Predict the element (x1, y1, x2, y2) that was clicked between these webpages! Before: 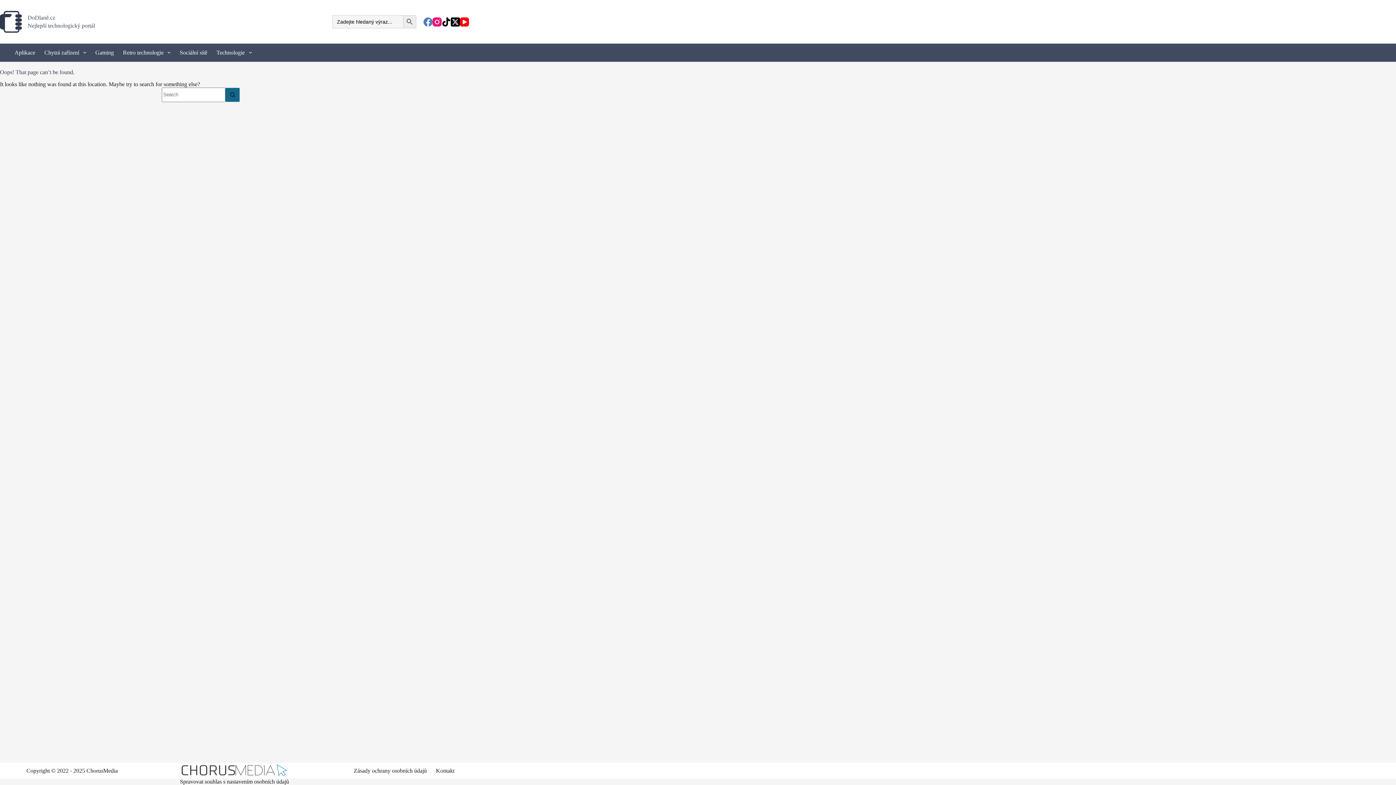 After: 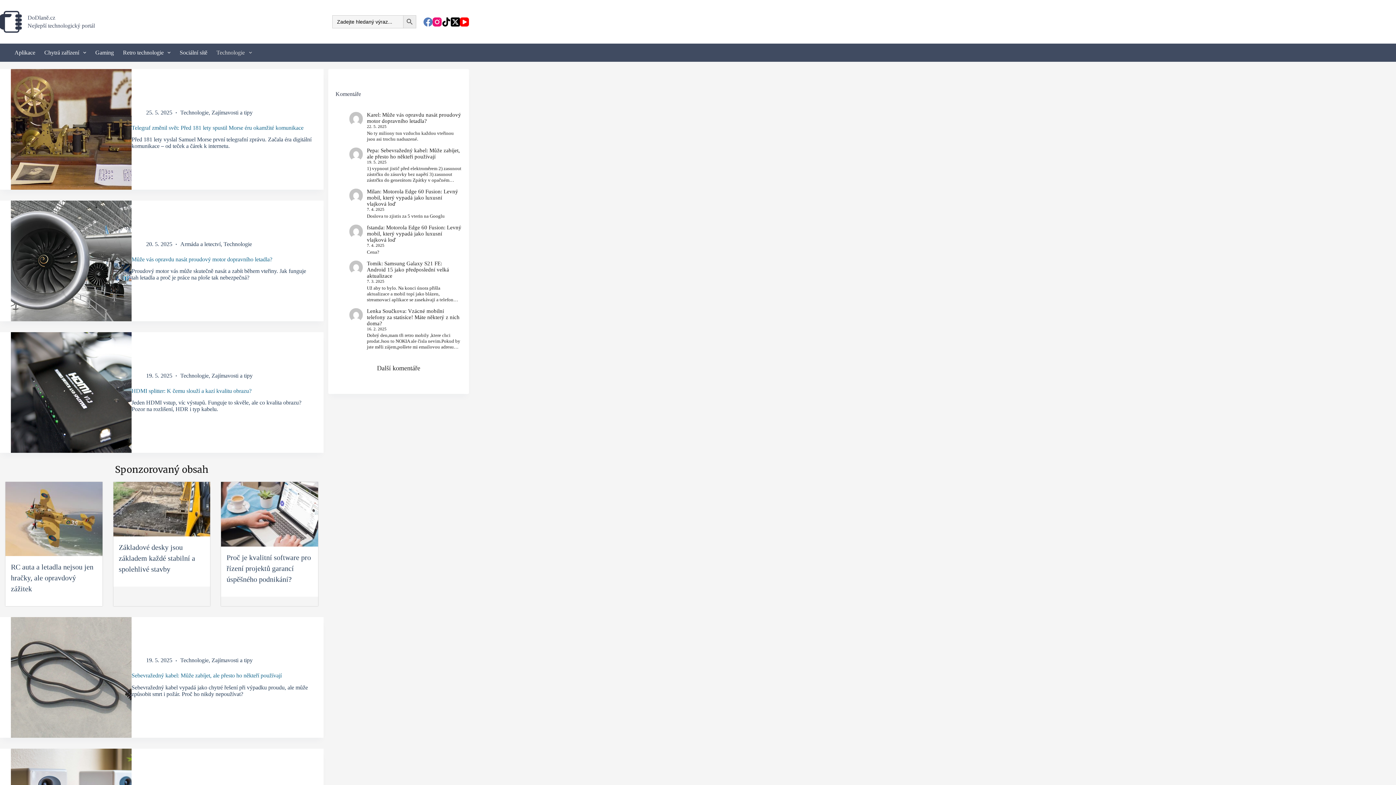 Action: label: Technologie bbox: (211, 43, 256, 61)